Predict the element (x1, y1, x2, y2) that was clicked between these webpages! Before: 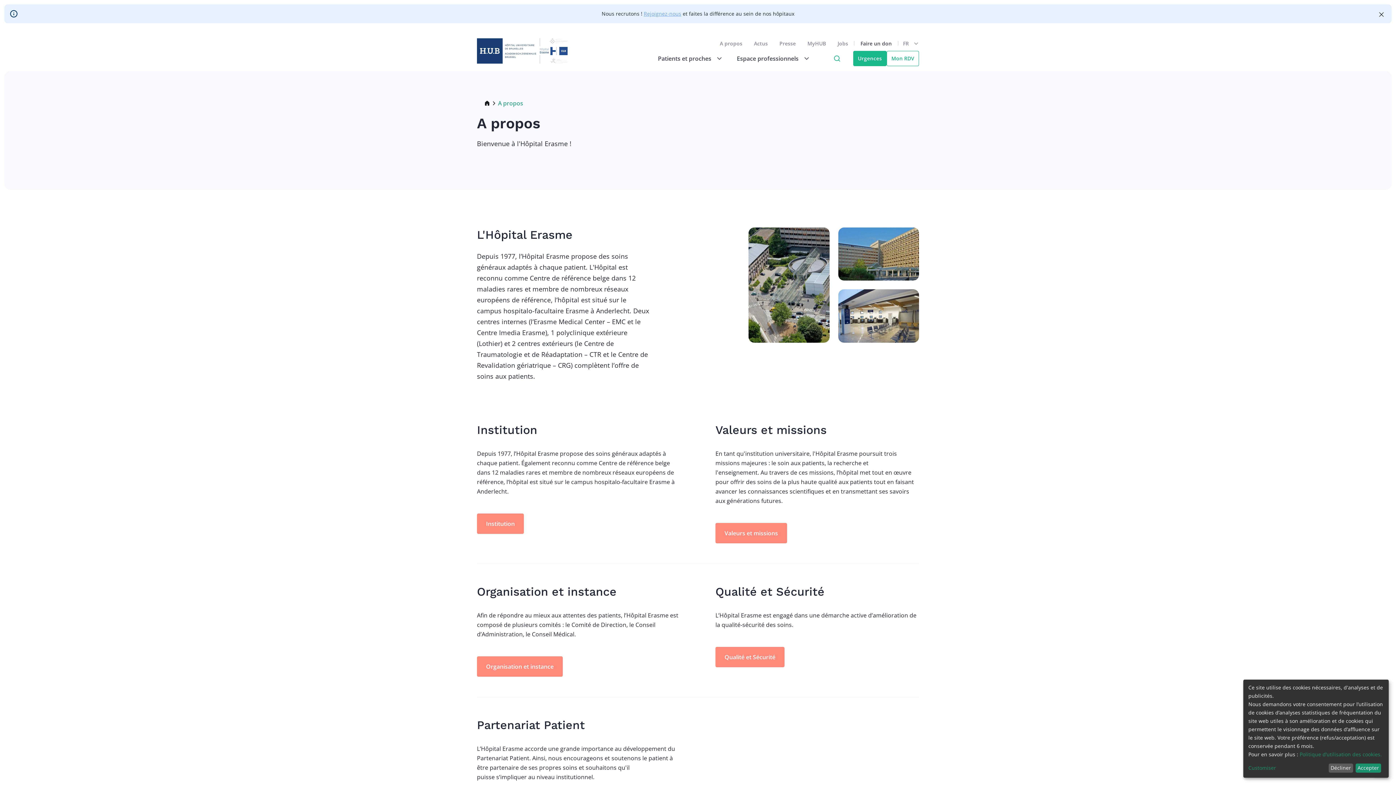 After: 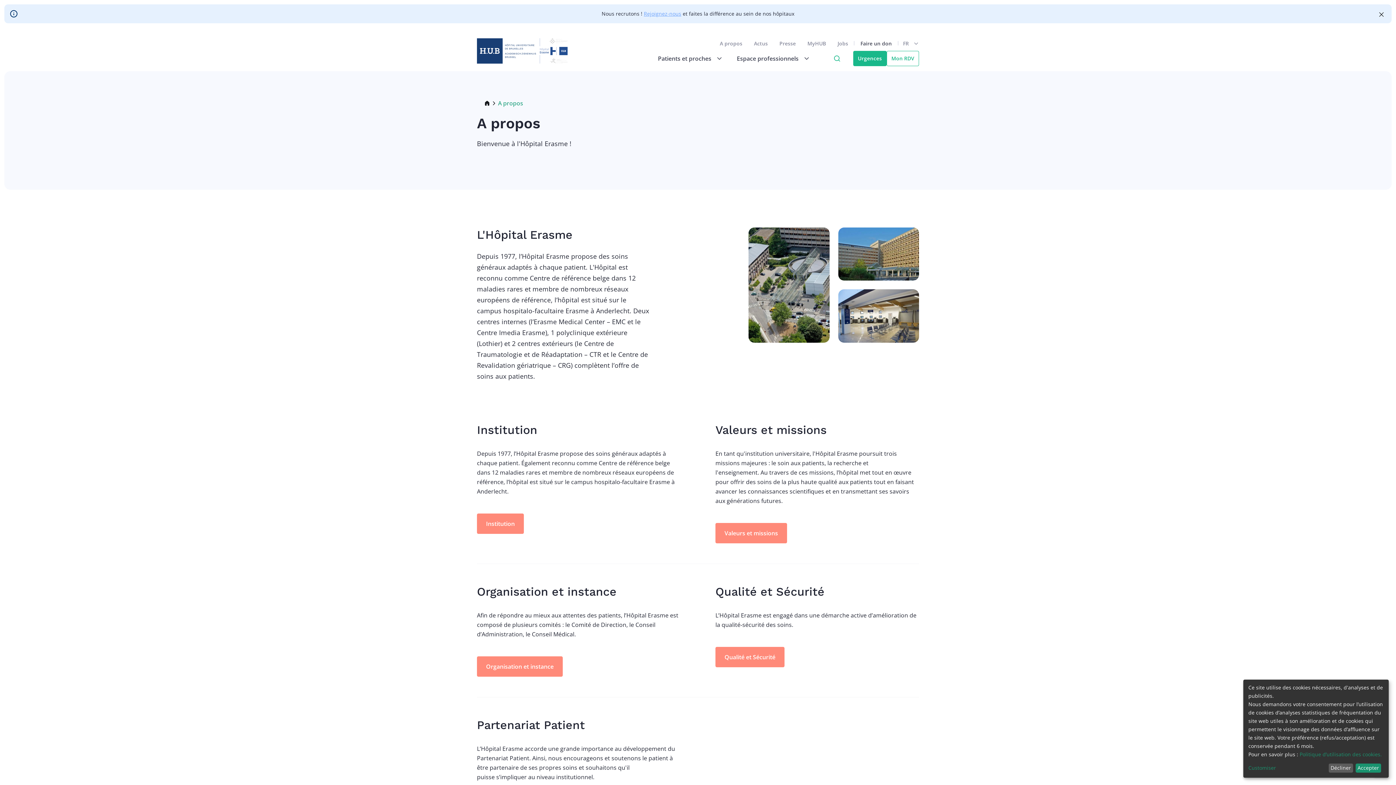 Action: label: A propos bbox: (714, 37, 748, 48)